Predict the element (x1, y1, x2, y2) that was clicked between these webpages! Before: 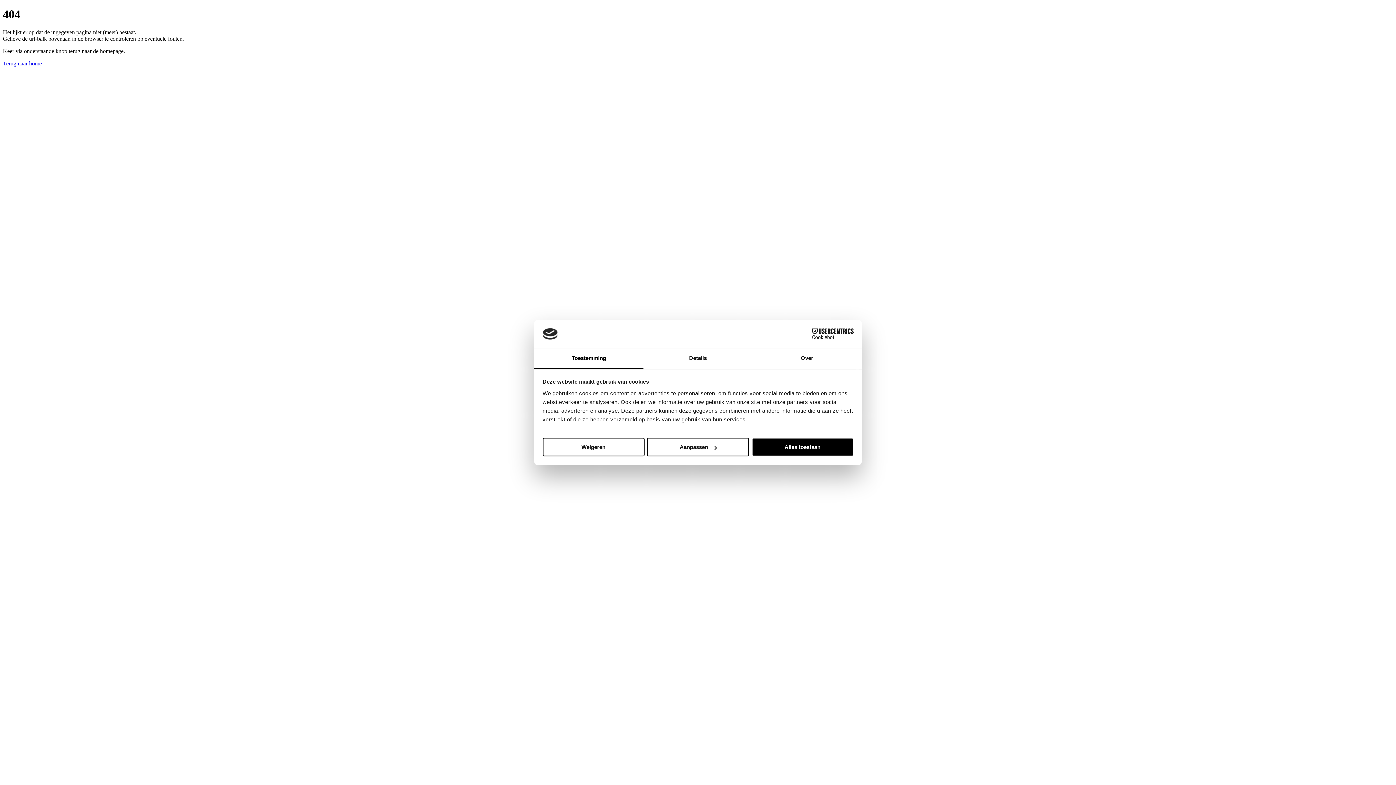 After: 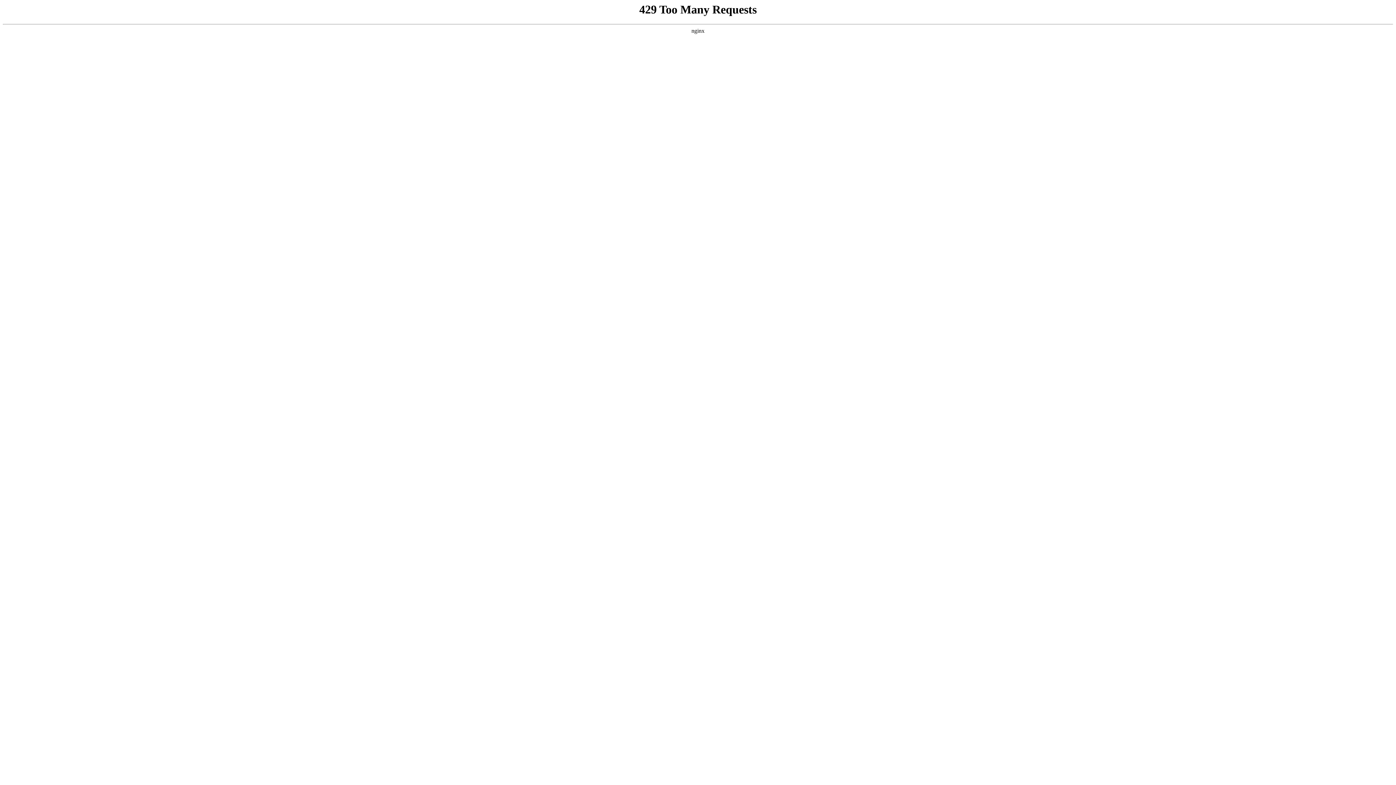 Action: bbox: (2, 60, 41, 66) label: Terug naar home